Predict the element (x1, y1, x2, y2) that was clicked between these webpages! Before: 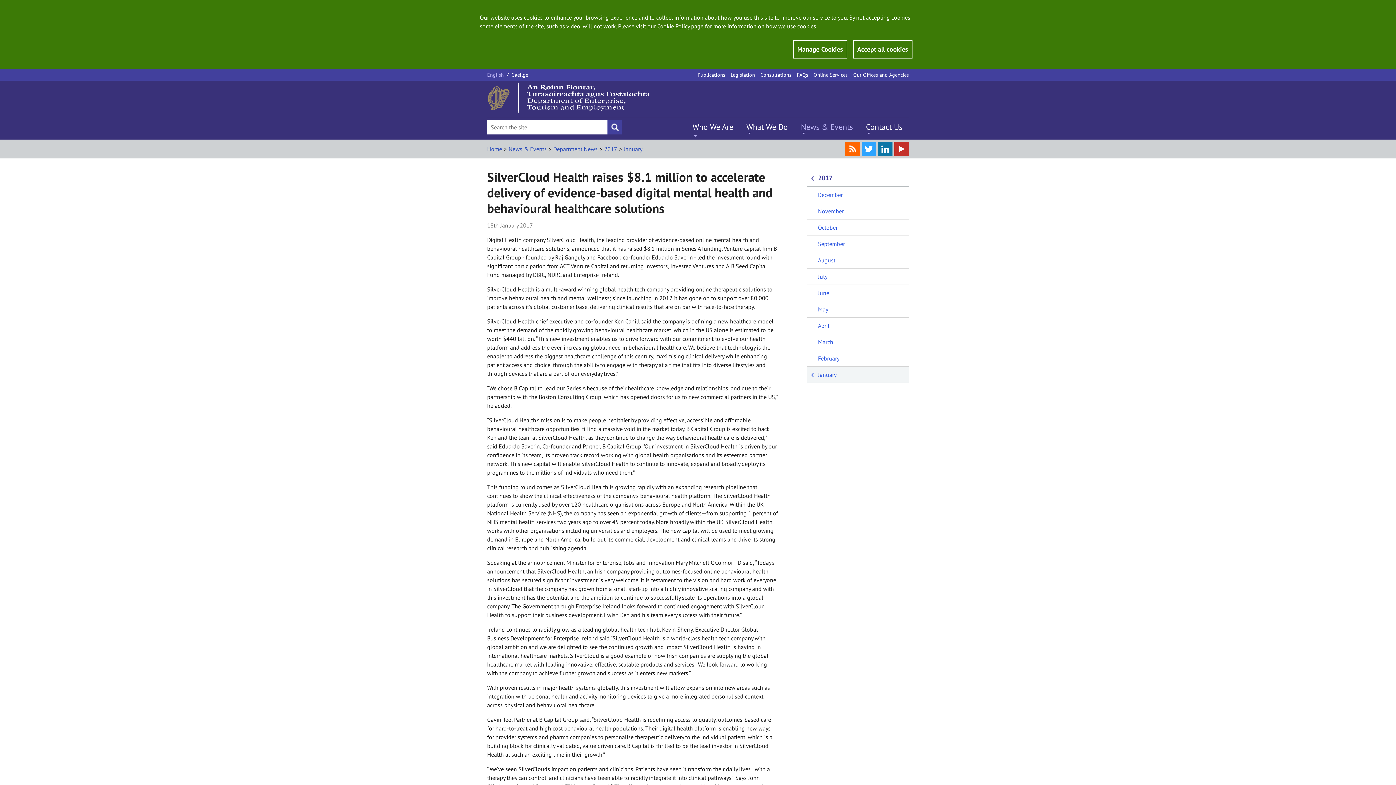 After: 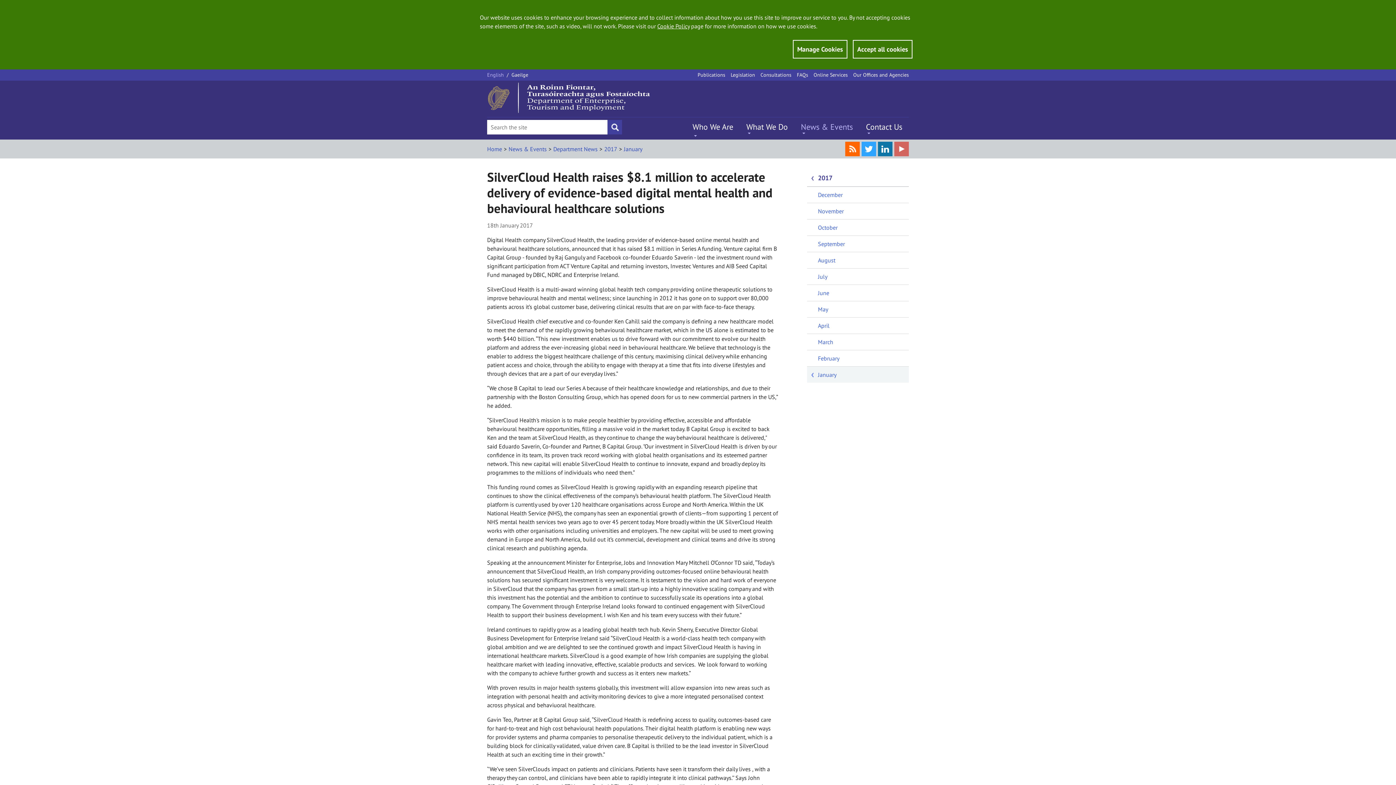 Action: bbox: (894, 141, 909, 156) label: Youtube Icon